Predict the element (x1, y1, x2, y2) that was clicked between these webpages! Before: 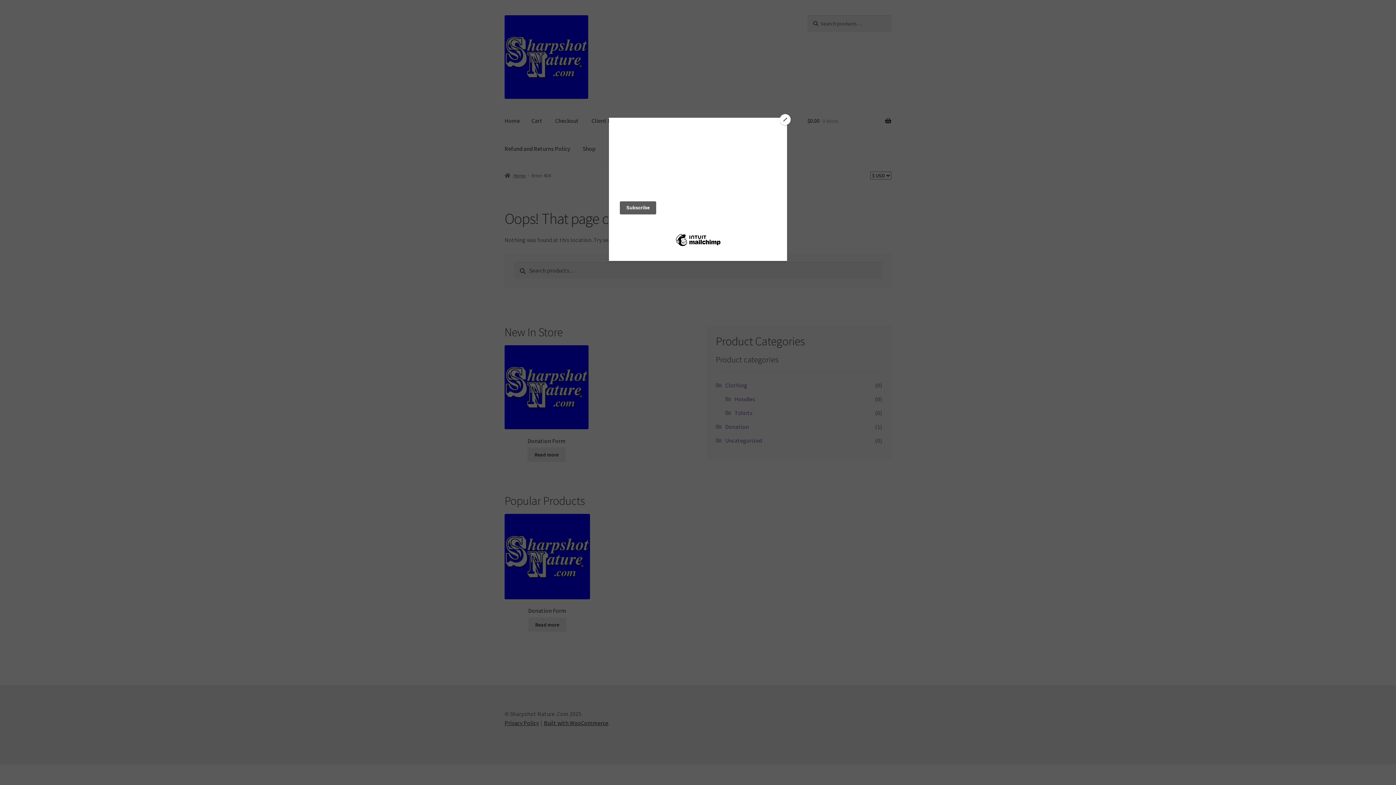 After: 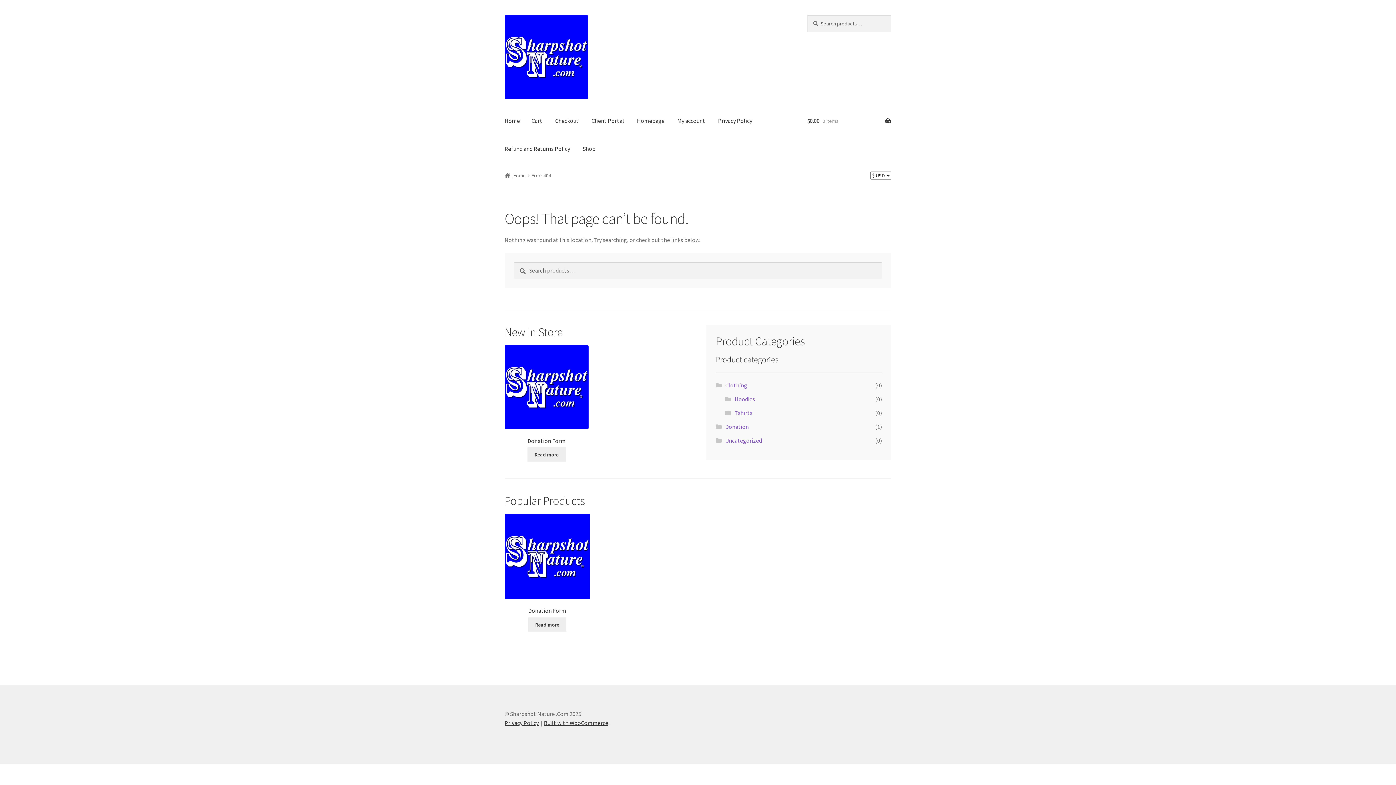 Action: label: Close bbox: (780, 114, 790, 125)